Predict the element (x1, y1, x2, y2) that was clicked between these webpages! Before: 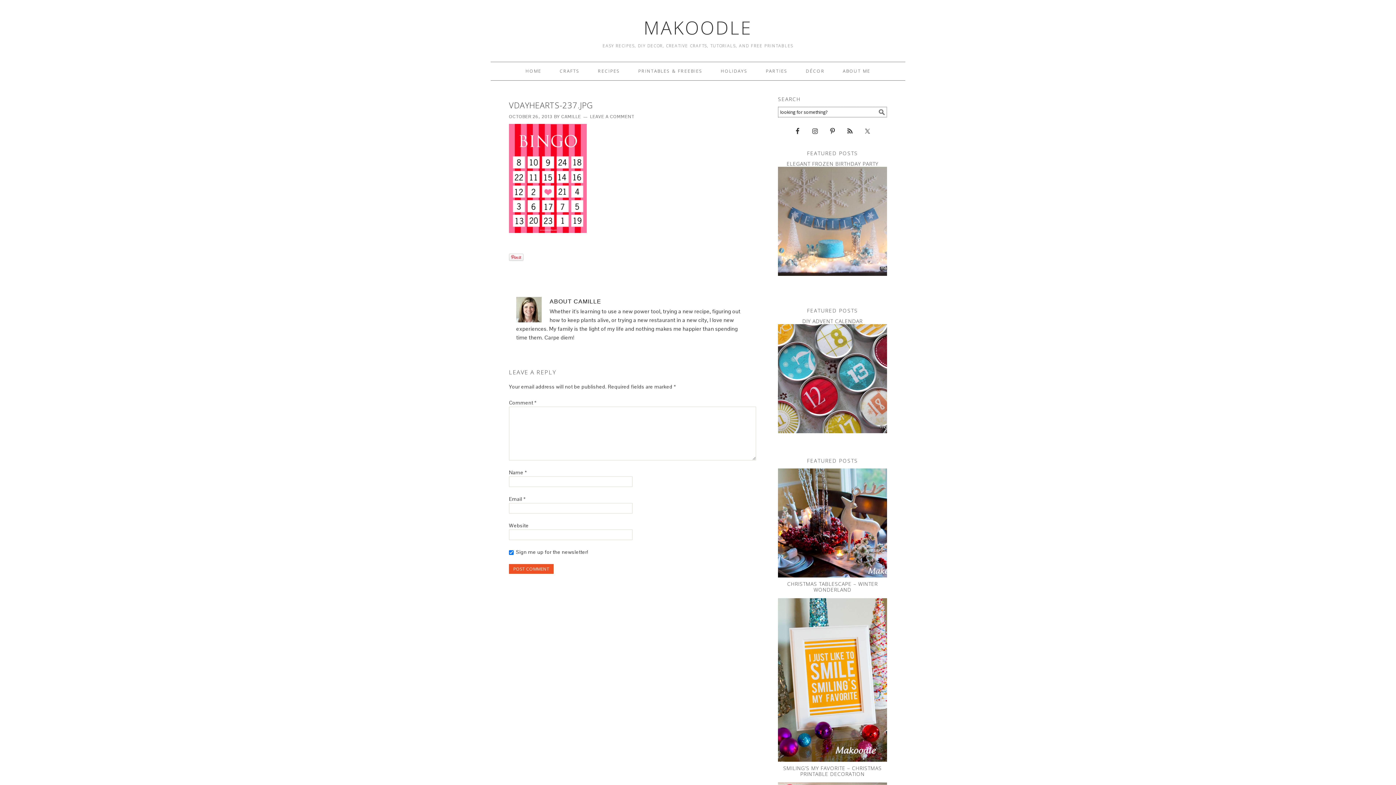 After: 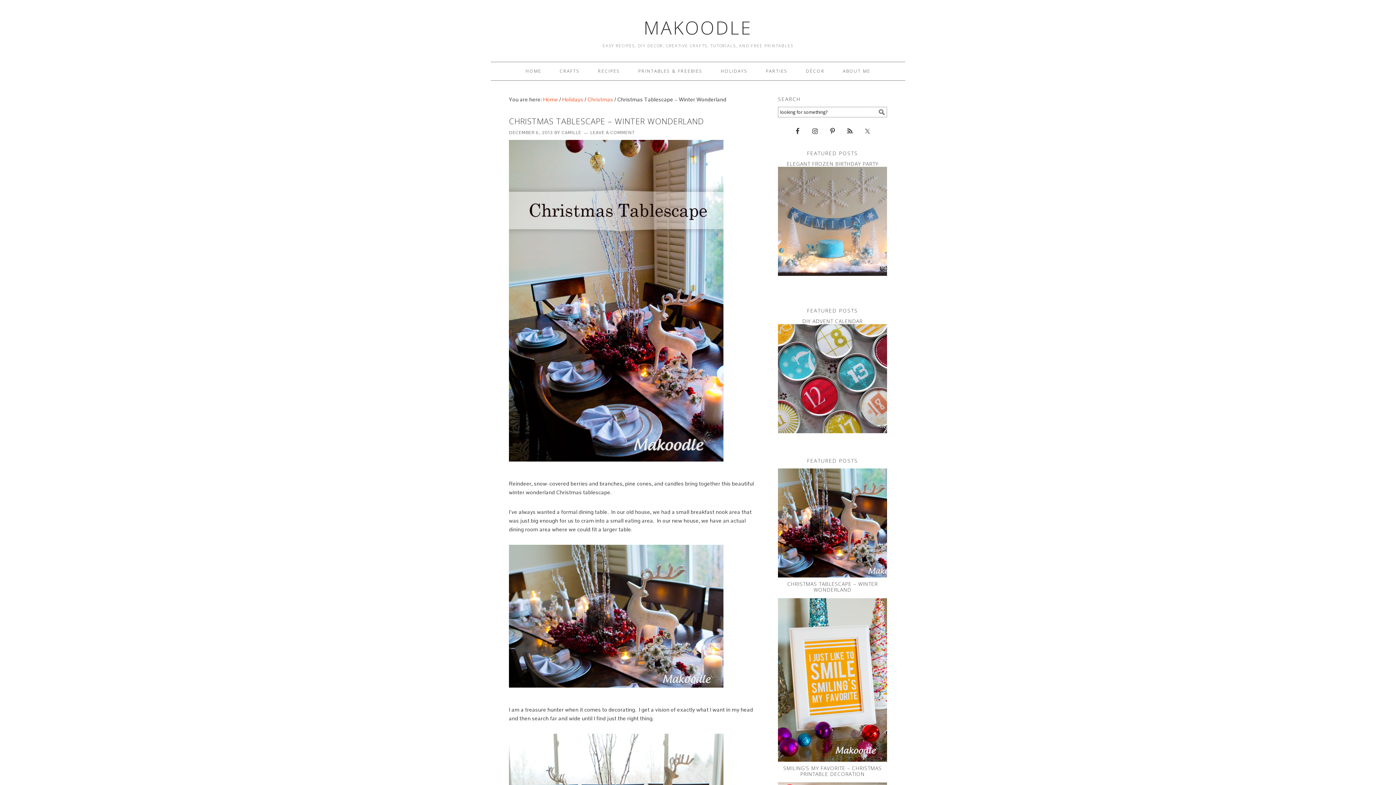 Action: label: CHRISTMAS TABLESCAPE – WINTER WONDERLAND bbox: (787, 580, 878, 593)